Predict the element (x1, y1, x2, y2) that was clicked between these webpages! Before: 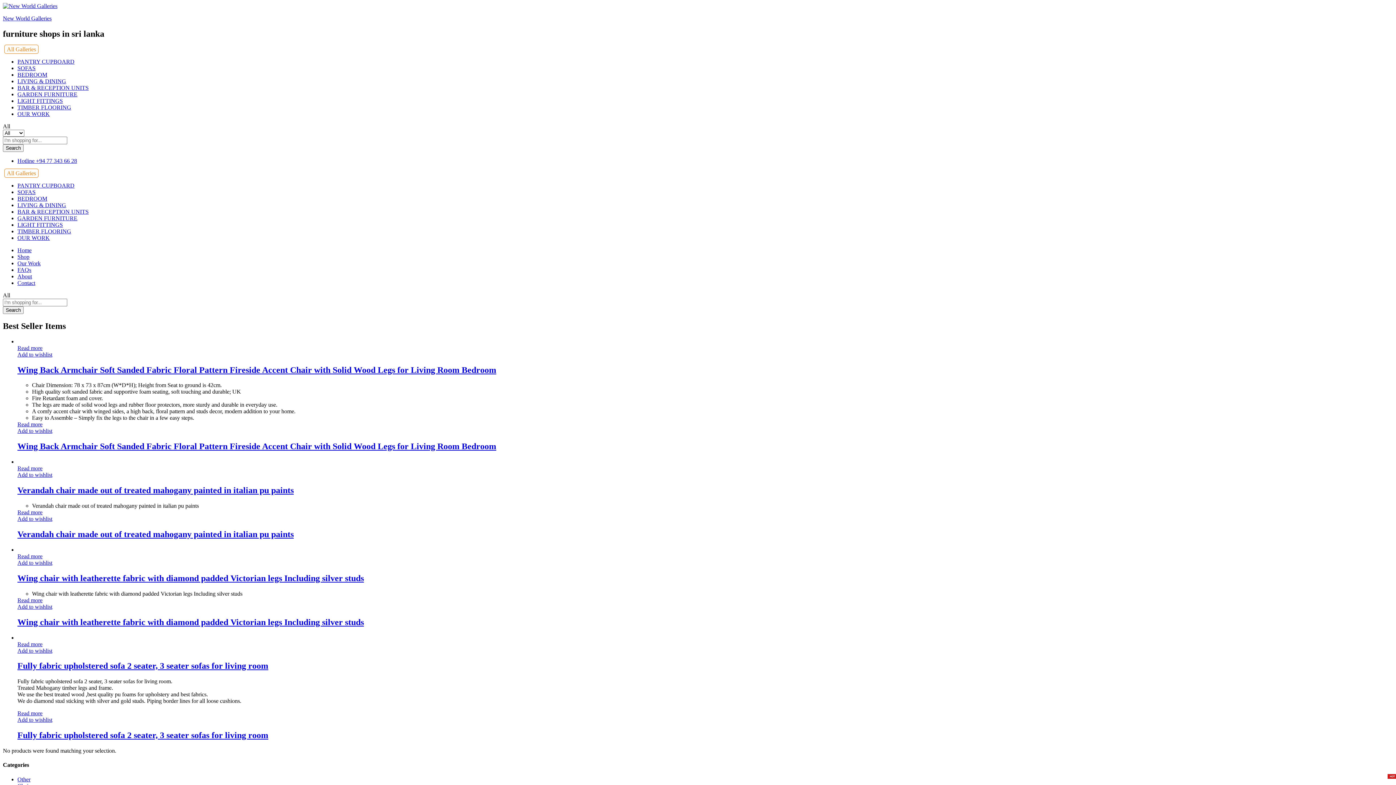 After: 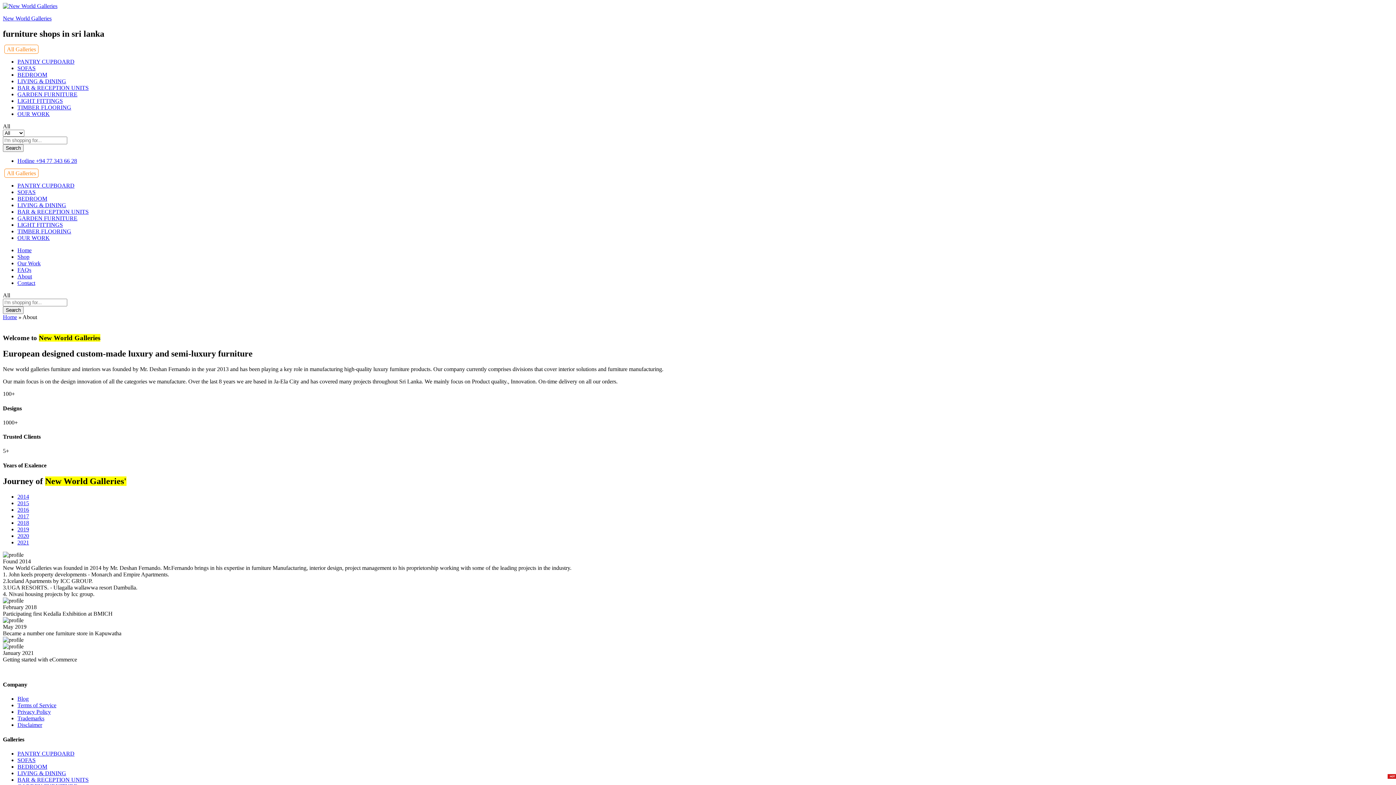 Action: bbox: (17, 273, 32, 279) label: About